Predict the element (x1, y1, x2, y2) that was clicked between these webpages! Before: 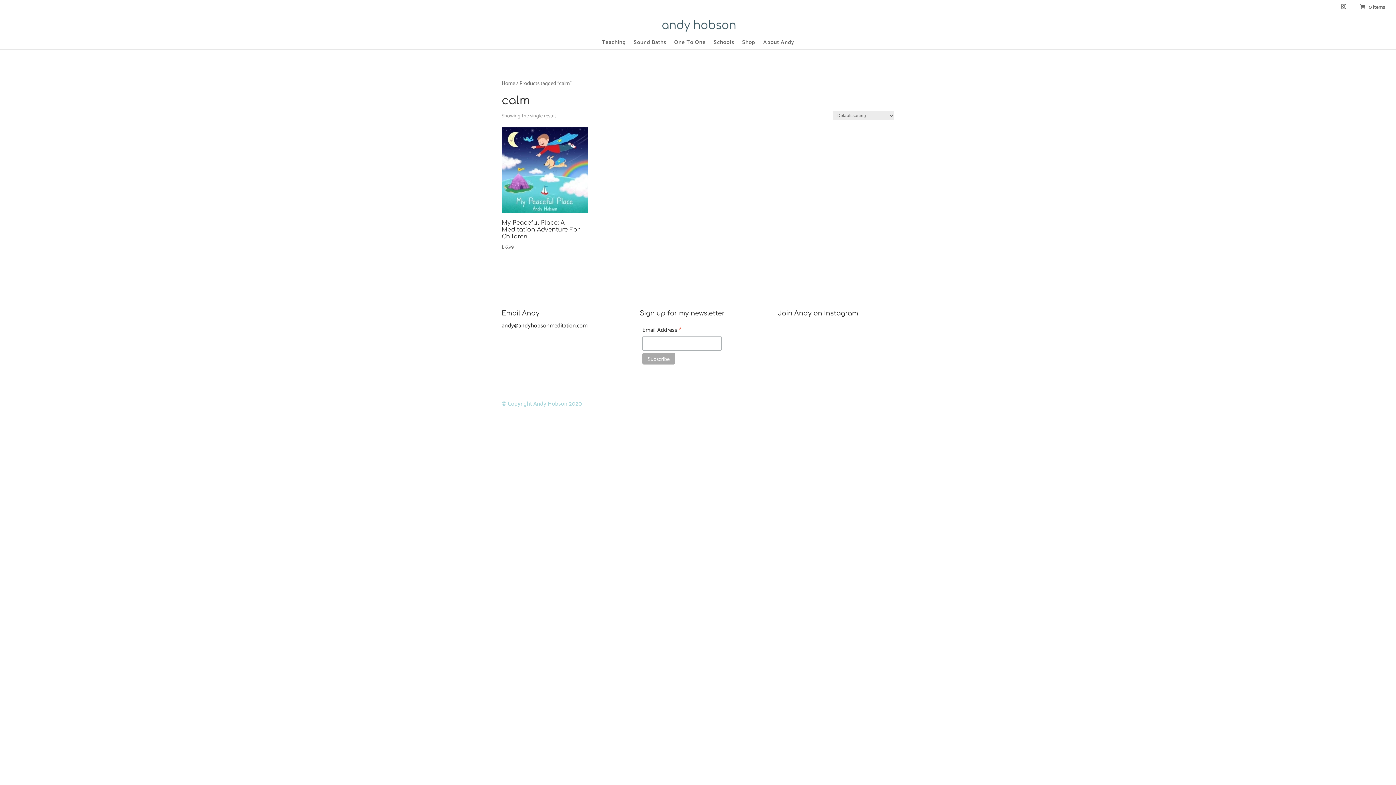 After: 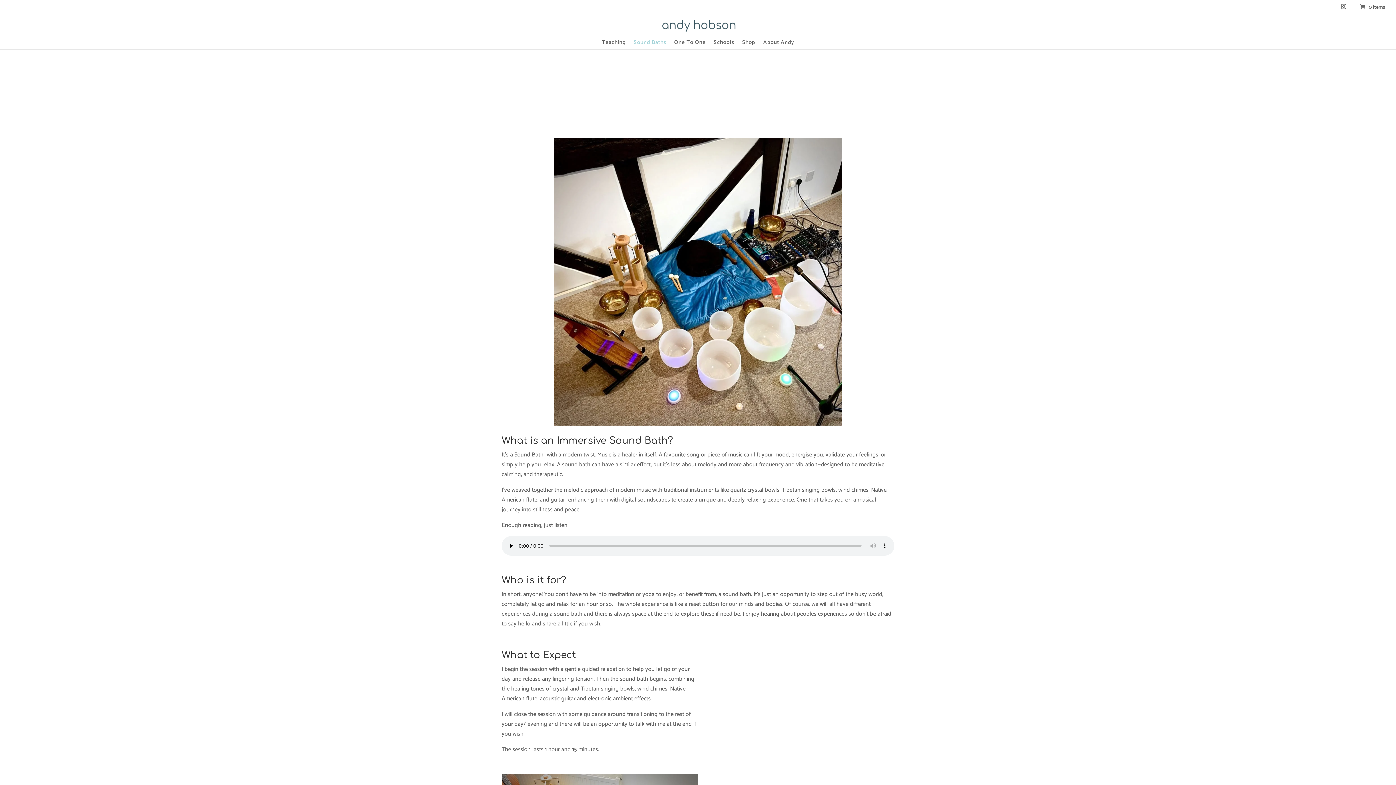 Action: bbox: (634, 40, 666, 49) label: Sound Baths